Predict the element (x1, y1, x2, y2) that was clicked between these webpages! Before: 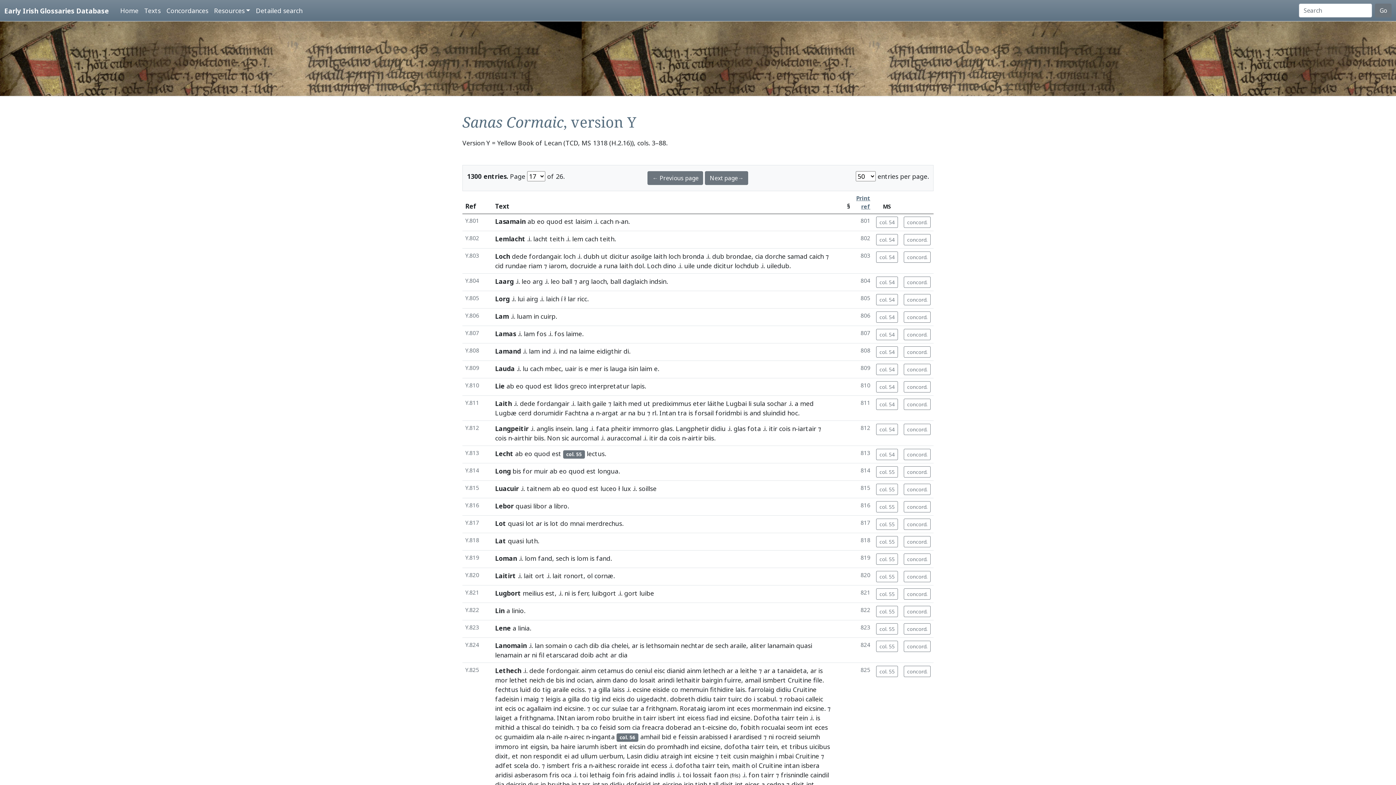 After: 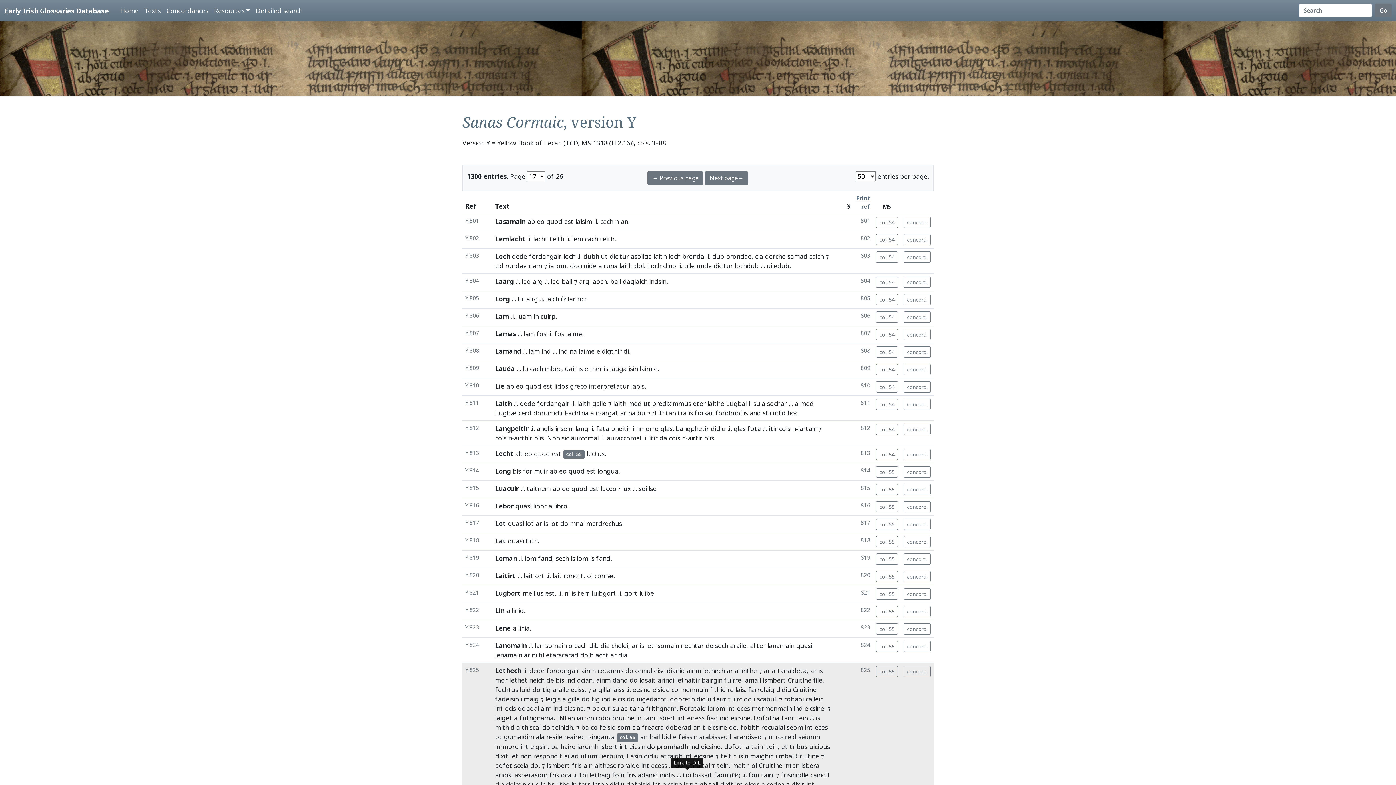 Action: bbox: (682, 770, 691, 779) label: toi